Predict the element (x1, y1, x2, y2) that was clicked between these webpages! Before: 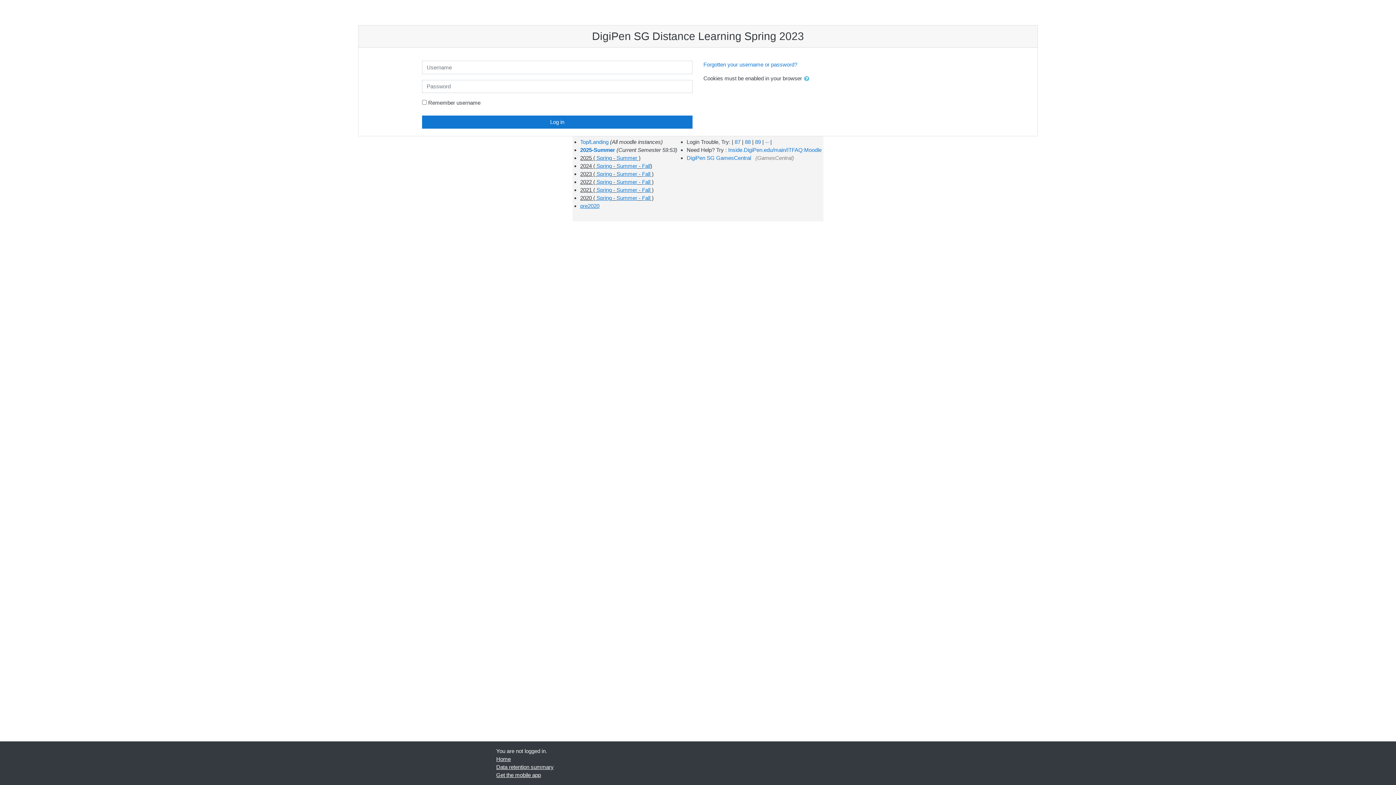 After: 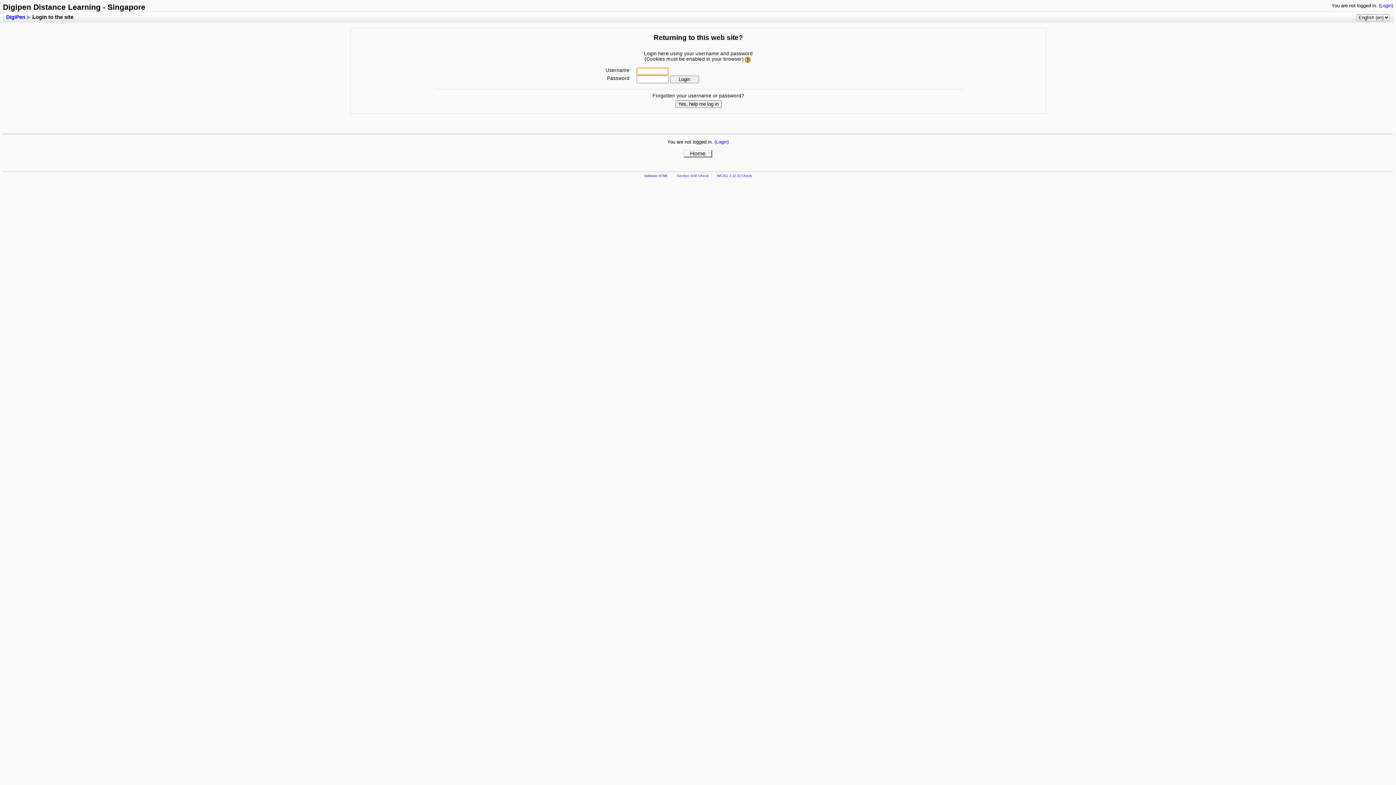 Action: label: DigiPen SG GamesCentral bbox: (690, 154, 754, 161)